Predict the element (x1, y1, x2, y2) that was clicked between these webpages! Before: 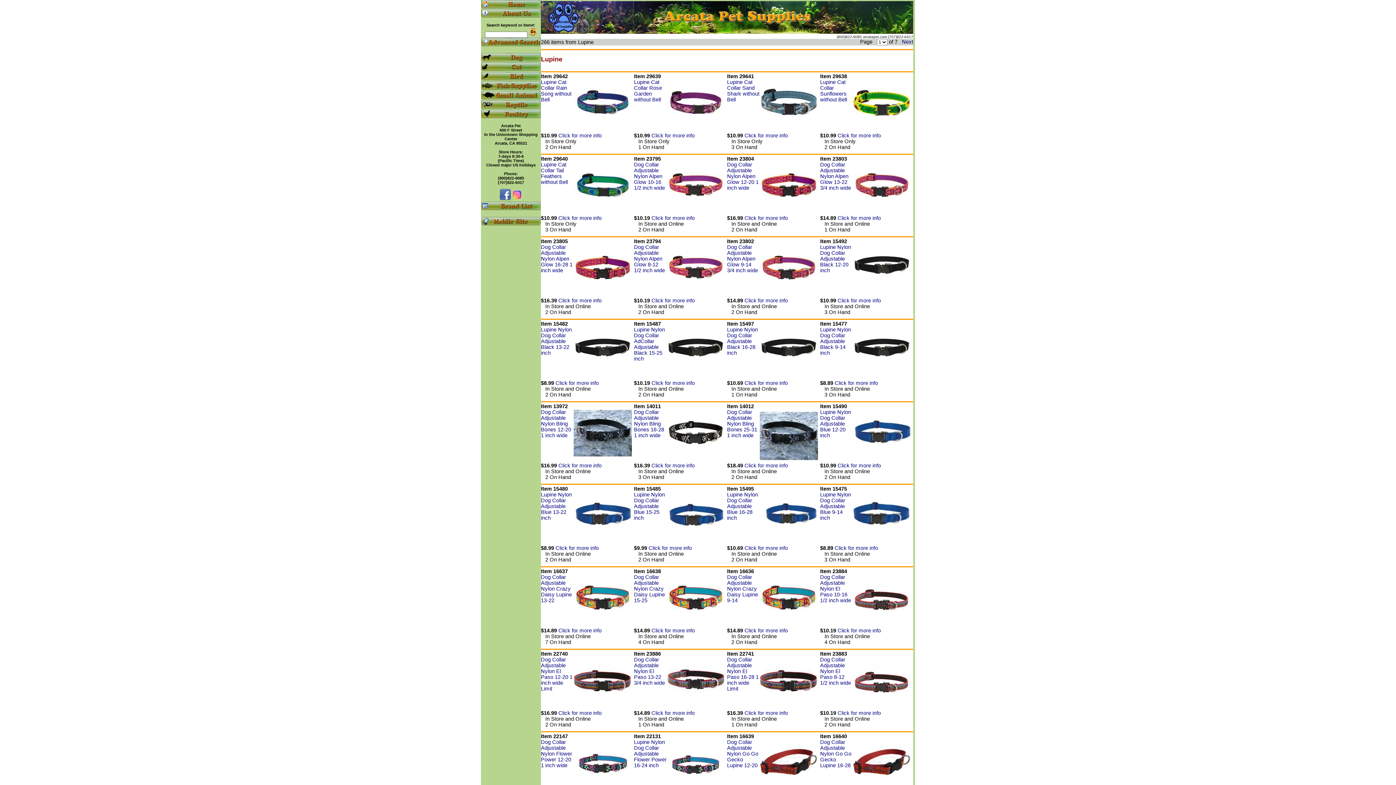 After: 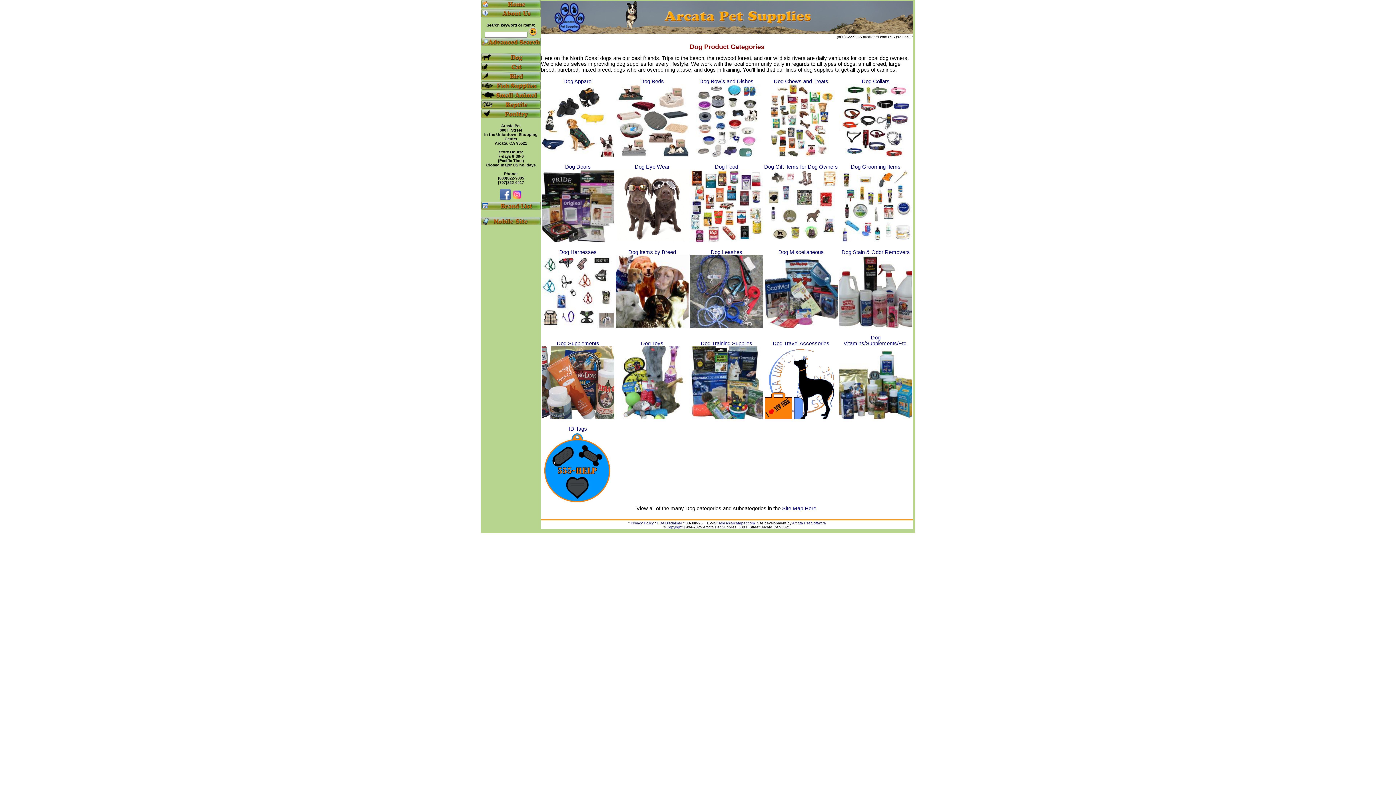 Action: bbox: (481, 56, 541, 62)